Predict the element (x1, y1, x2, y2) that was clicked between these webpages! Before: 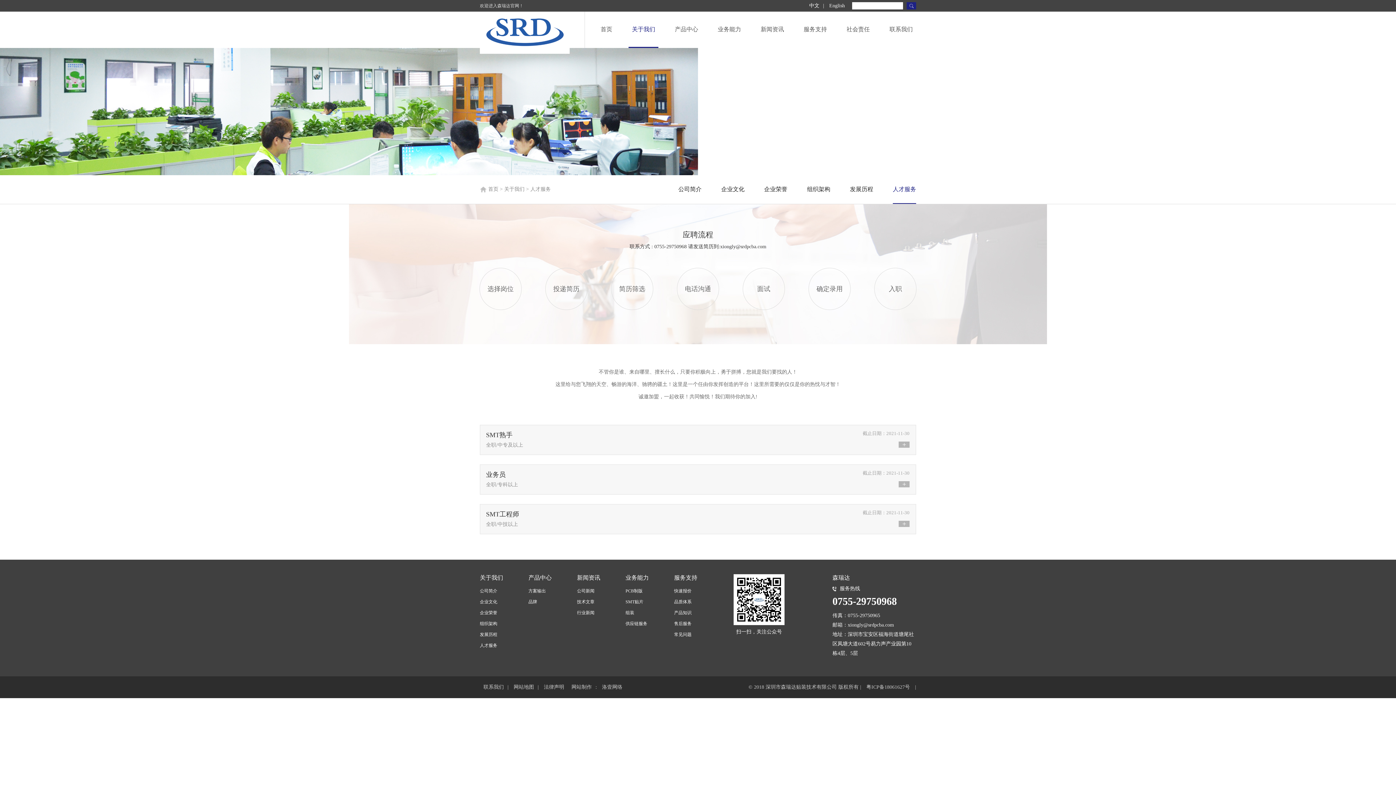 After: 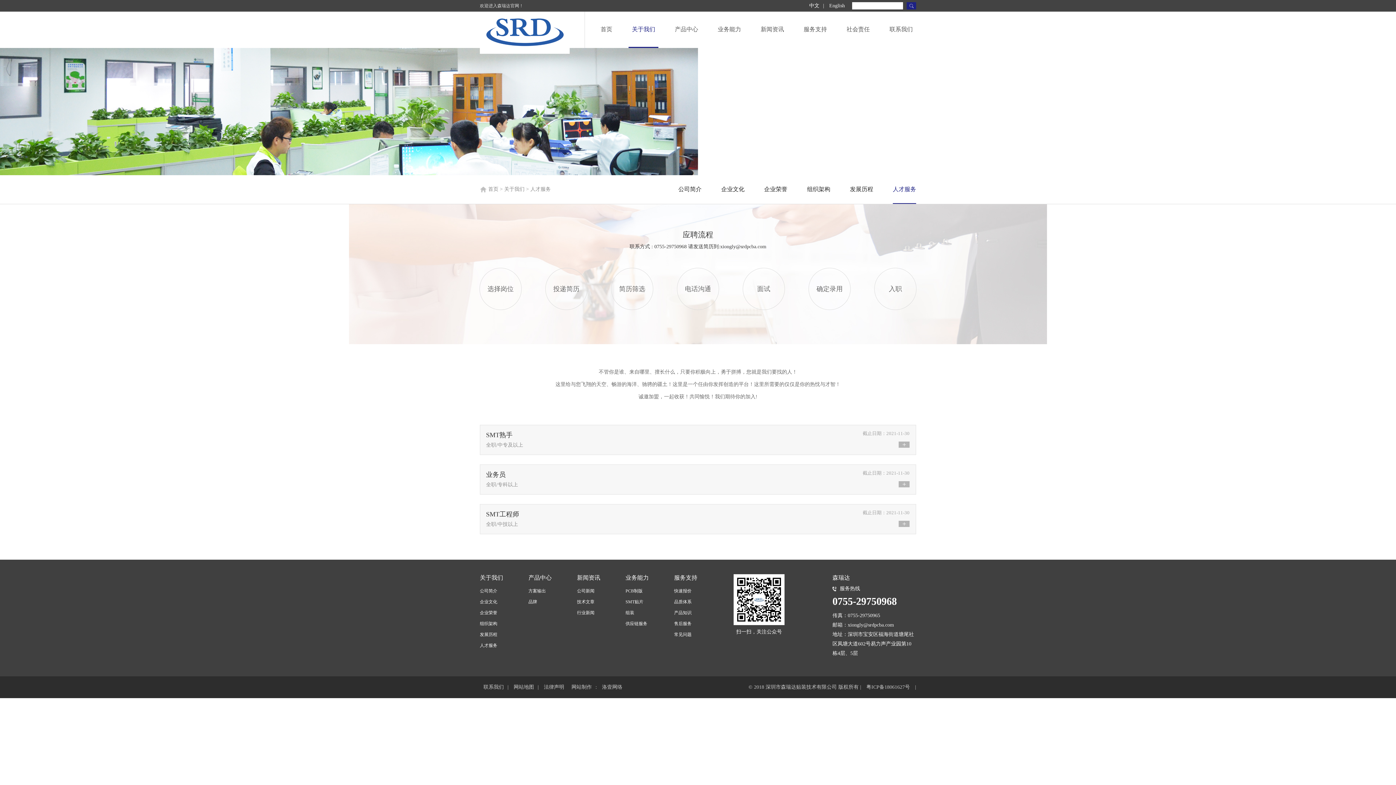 Action: bbox: (866, 684, 910, 690) label: 粤ICP备18061627号